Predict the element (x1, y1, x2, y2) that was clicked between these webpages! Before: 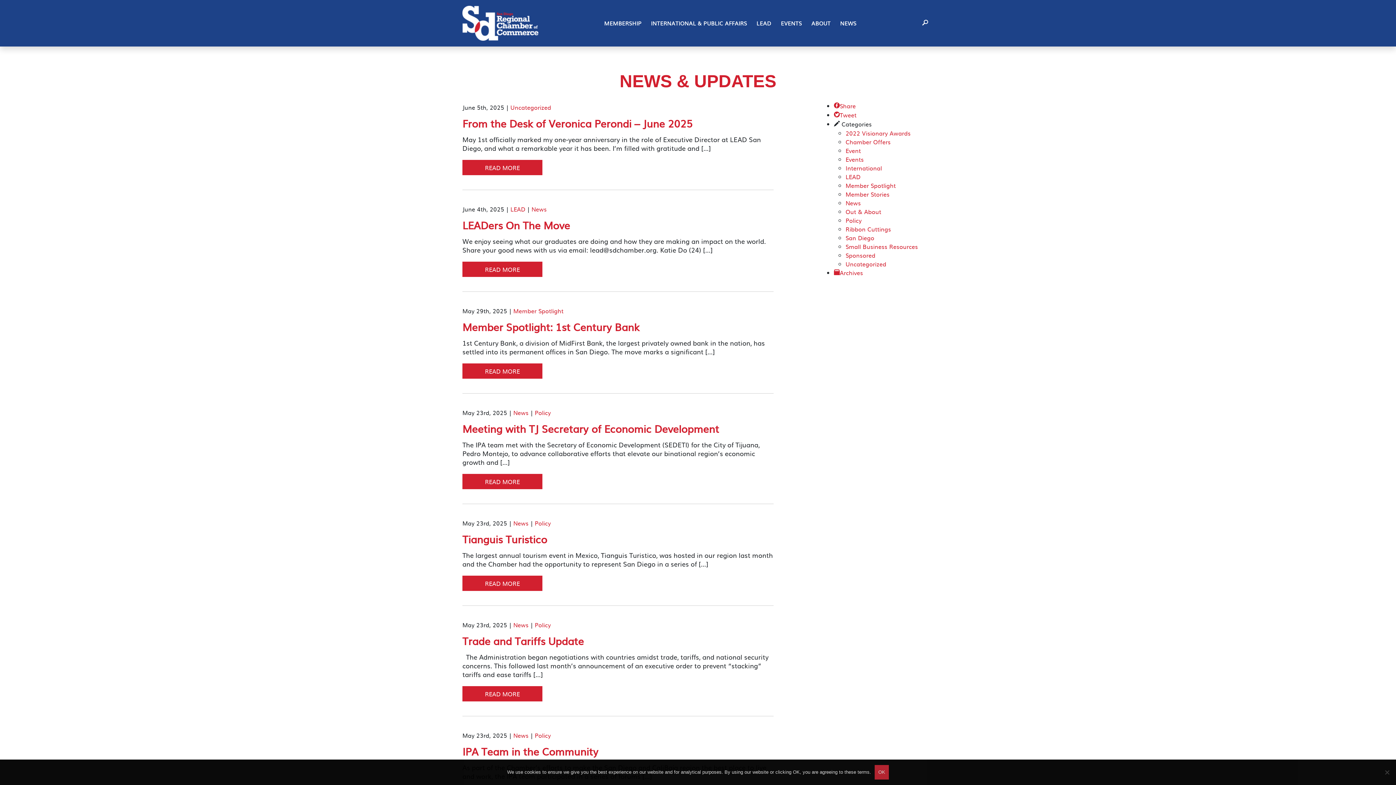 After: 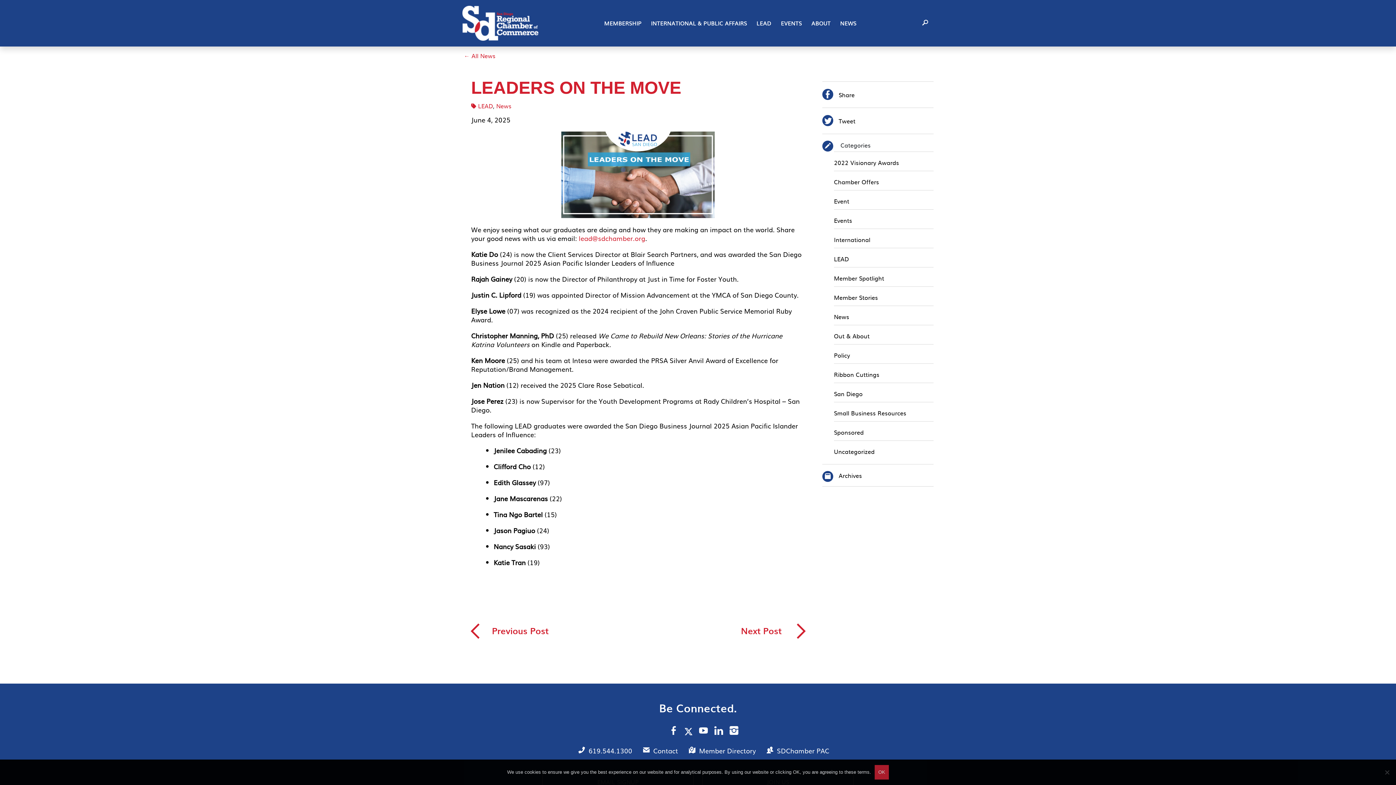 Action: bbox: (462, 261, 542, 277) label: READ MORE